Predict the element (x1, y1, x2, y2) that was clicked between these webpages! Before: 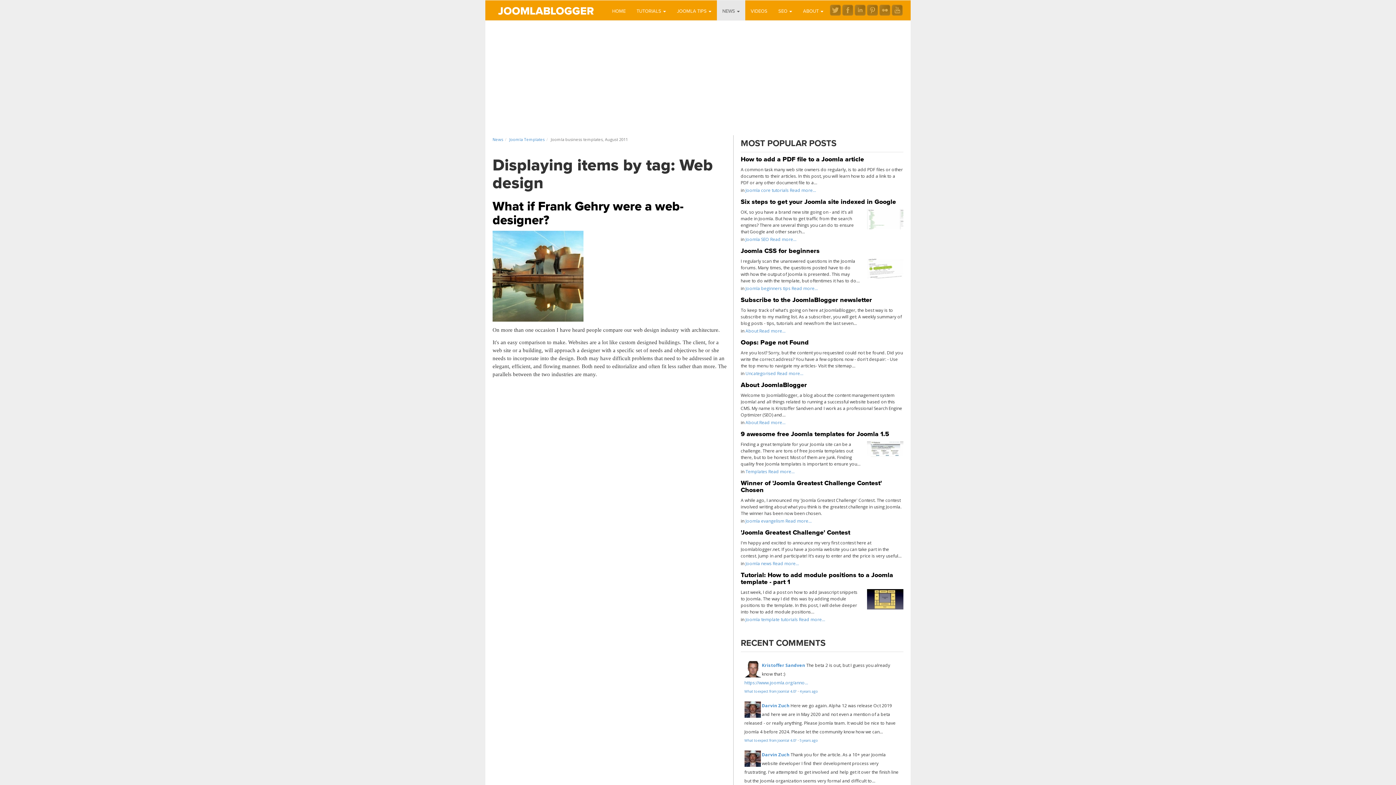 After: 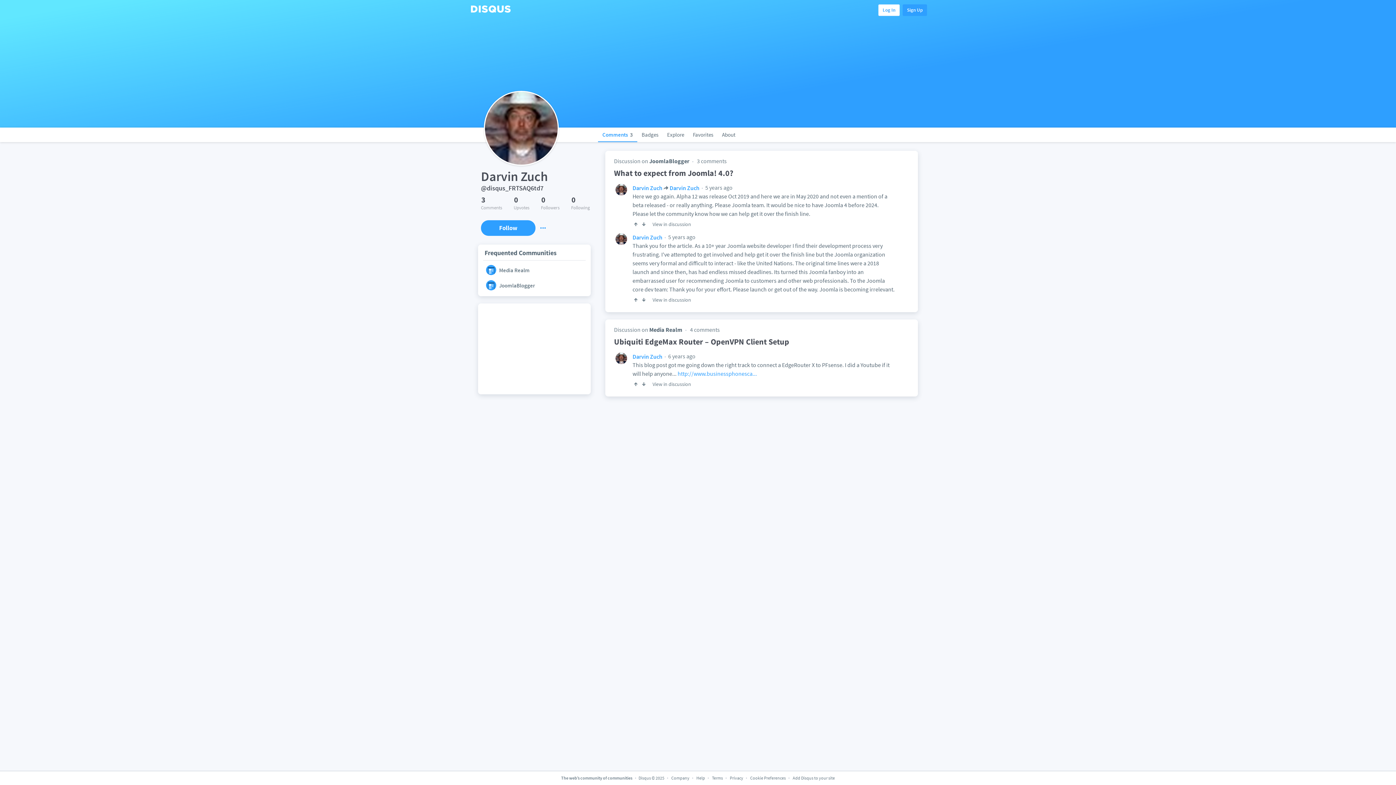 Action: bbox: (762, 752, 789, 758) label: Darvin Zuch